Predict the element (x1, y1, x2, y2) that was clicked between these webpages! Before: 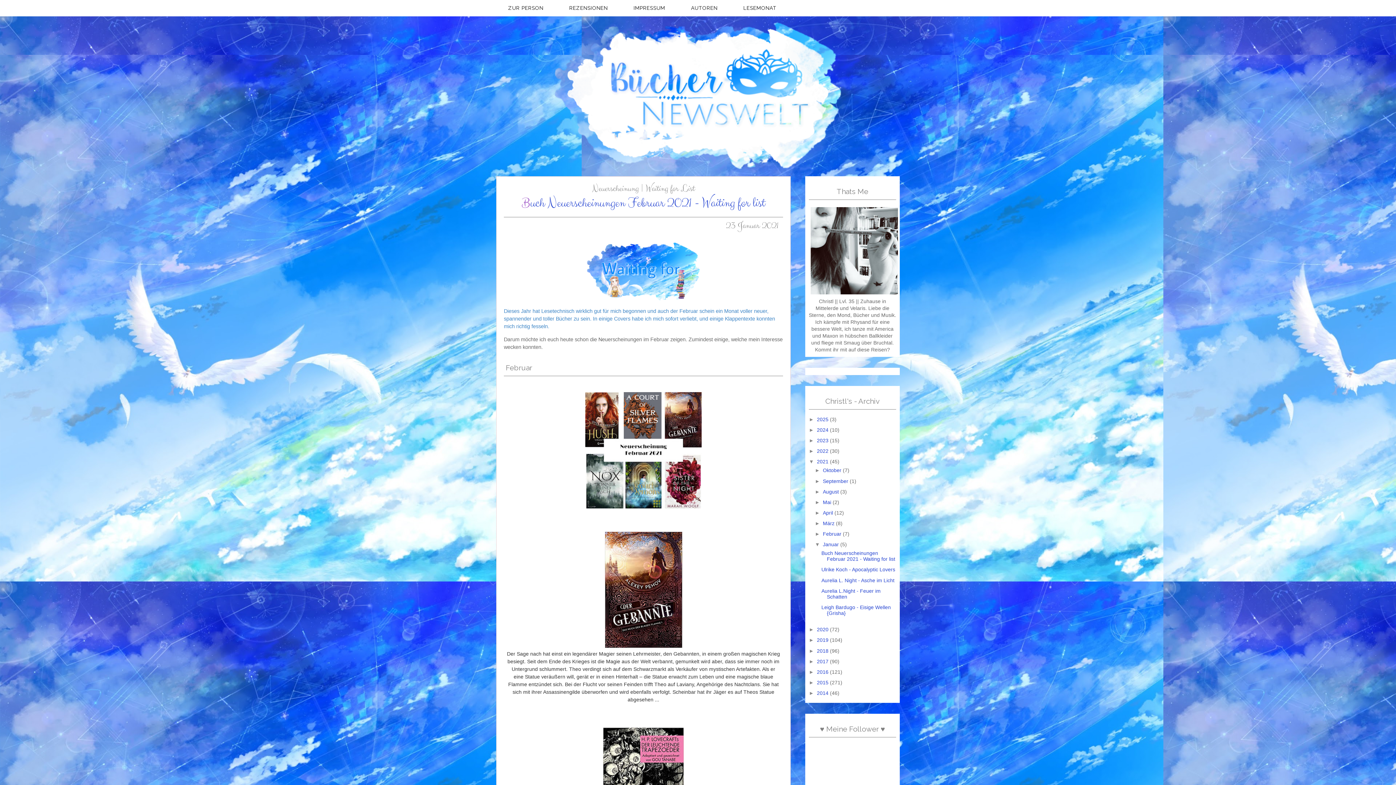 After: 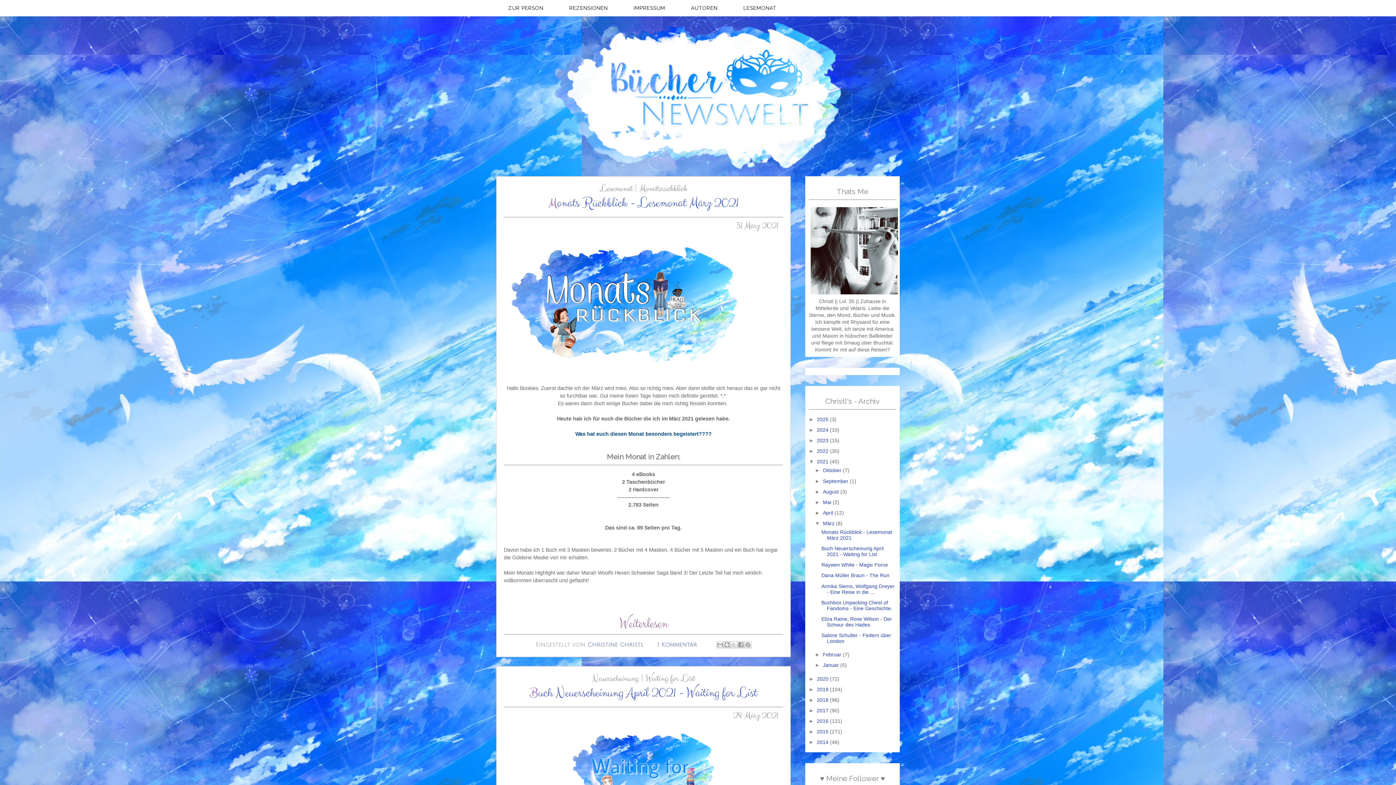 Action: bbox: (823, 521, 836, 526) label: März 